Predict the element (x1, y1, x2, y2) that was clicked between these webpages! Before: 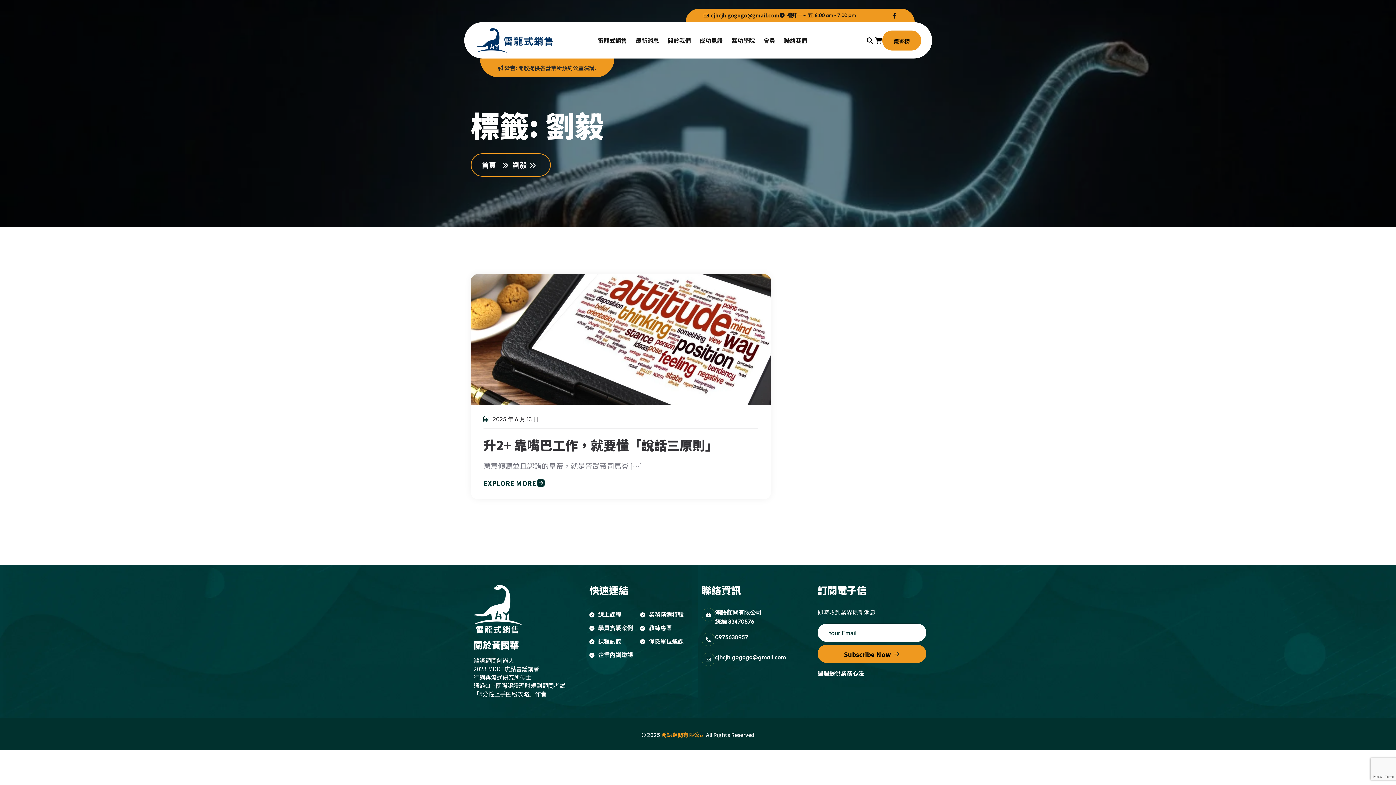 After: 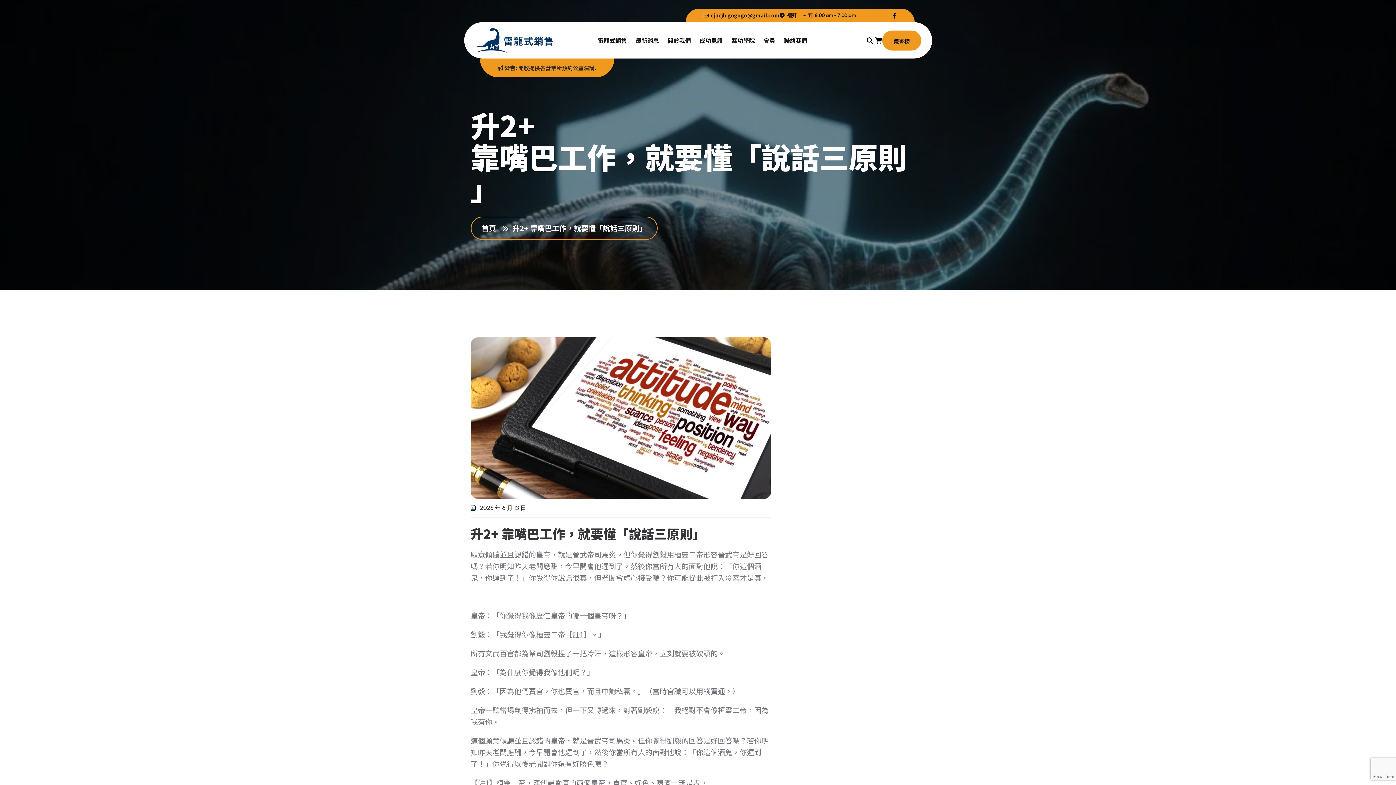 Action: bbox: (483, 435, 718, 454) label: name